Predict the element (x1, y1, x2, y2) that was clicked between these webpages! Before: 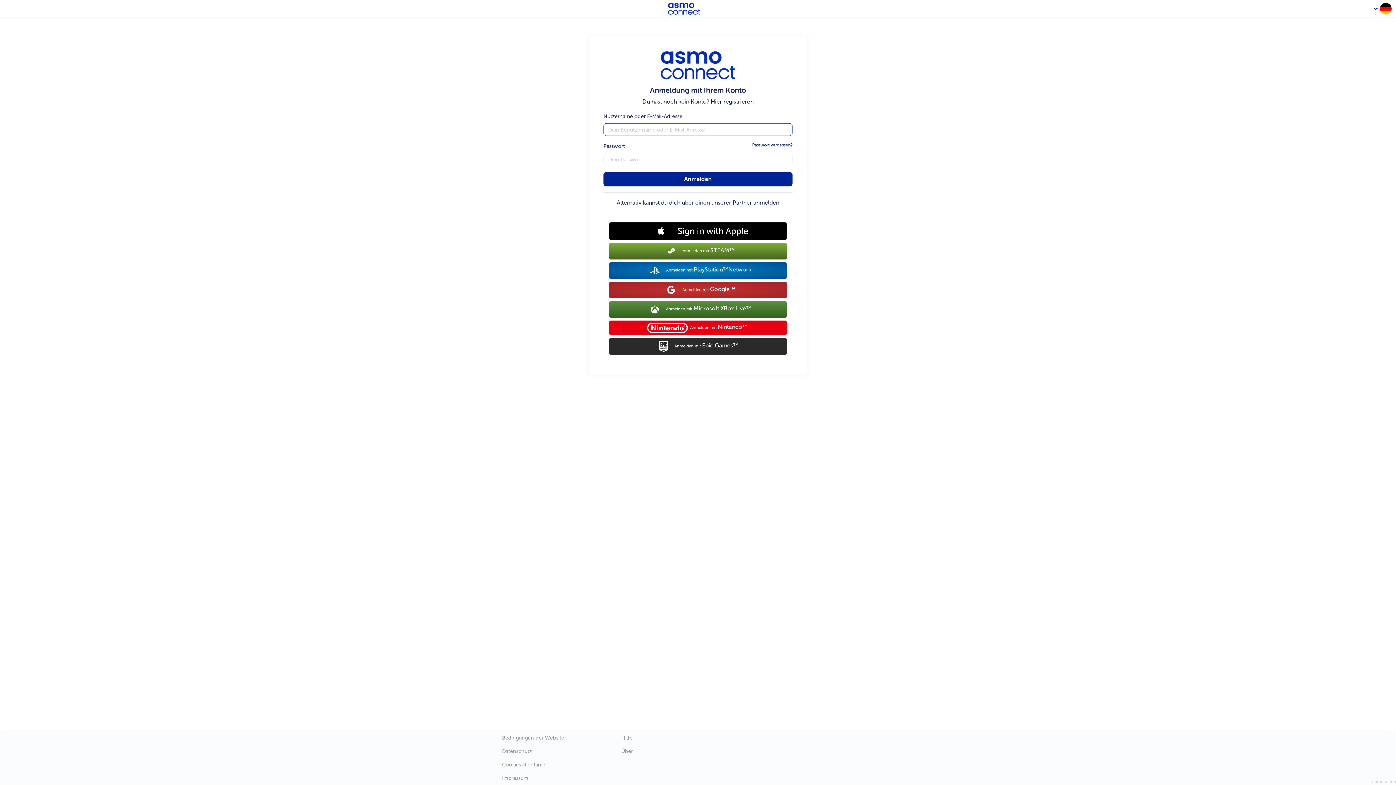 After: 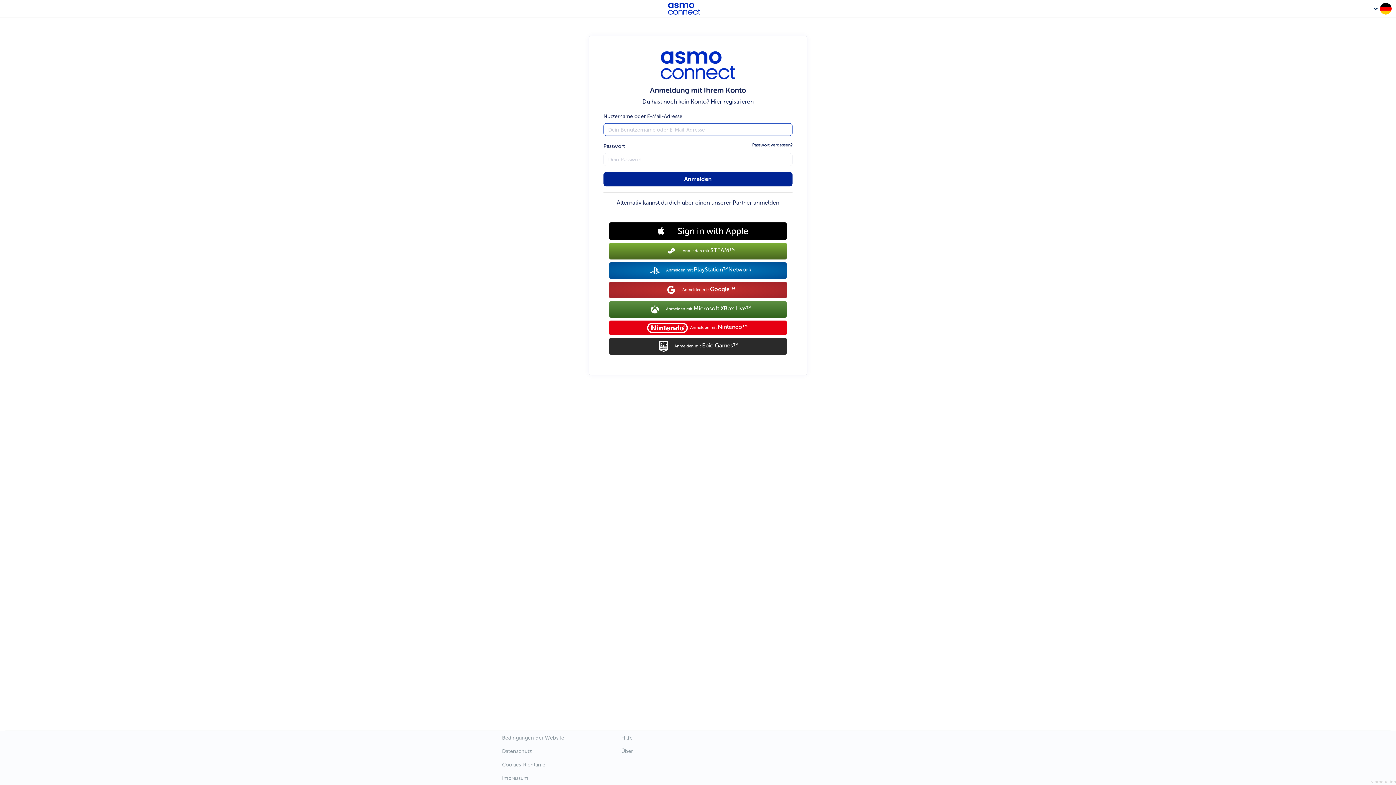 Action: label: Anmelden bbox: (603, 171, 792, 186)